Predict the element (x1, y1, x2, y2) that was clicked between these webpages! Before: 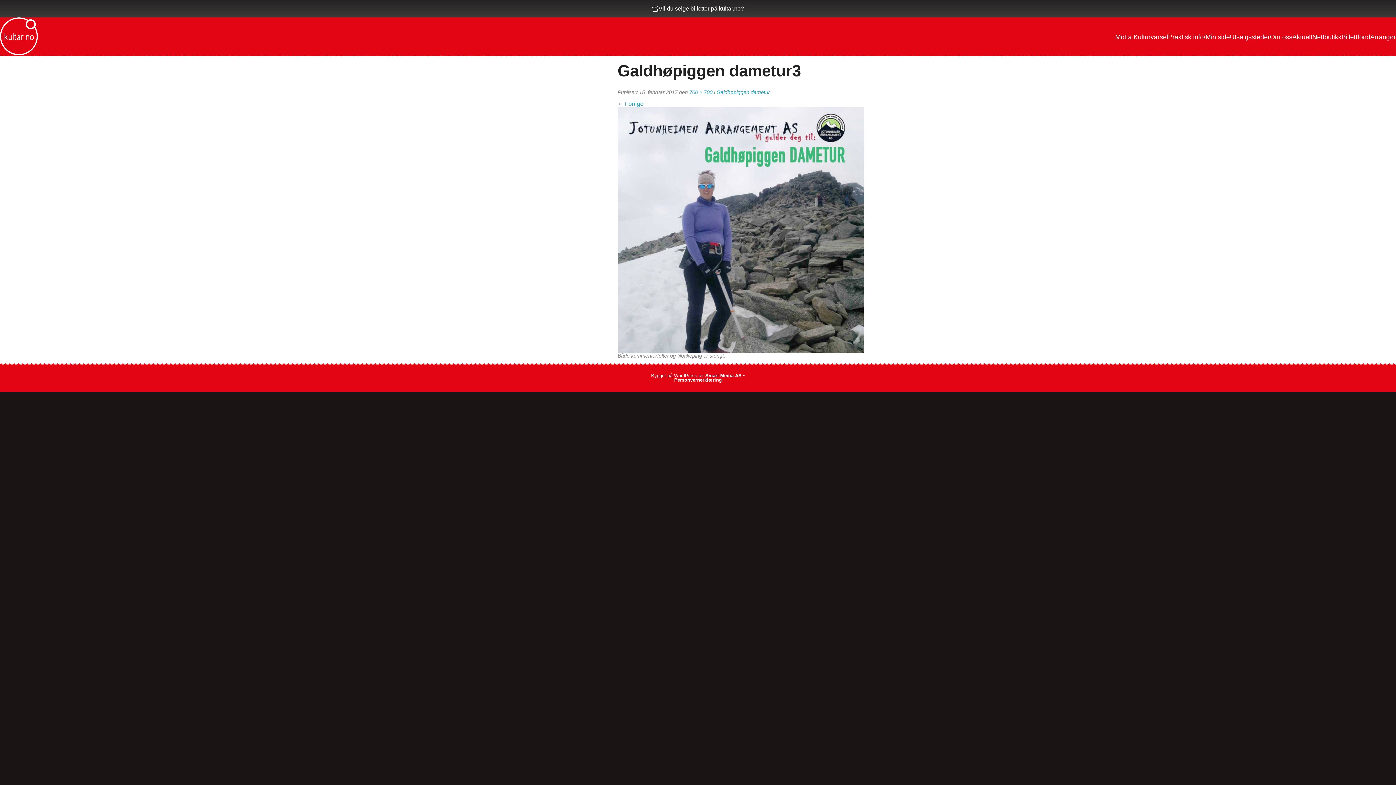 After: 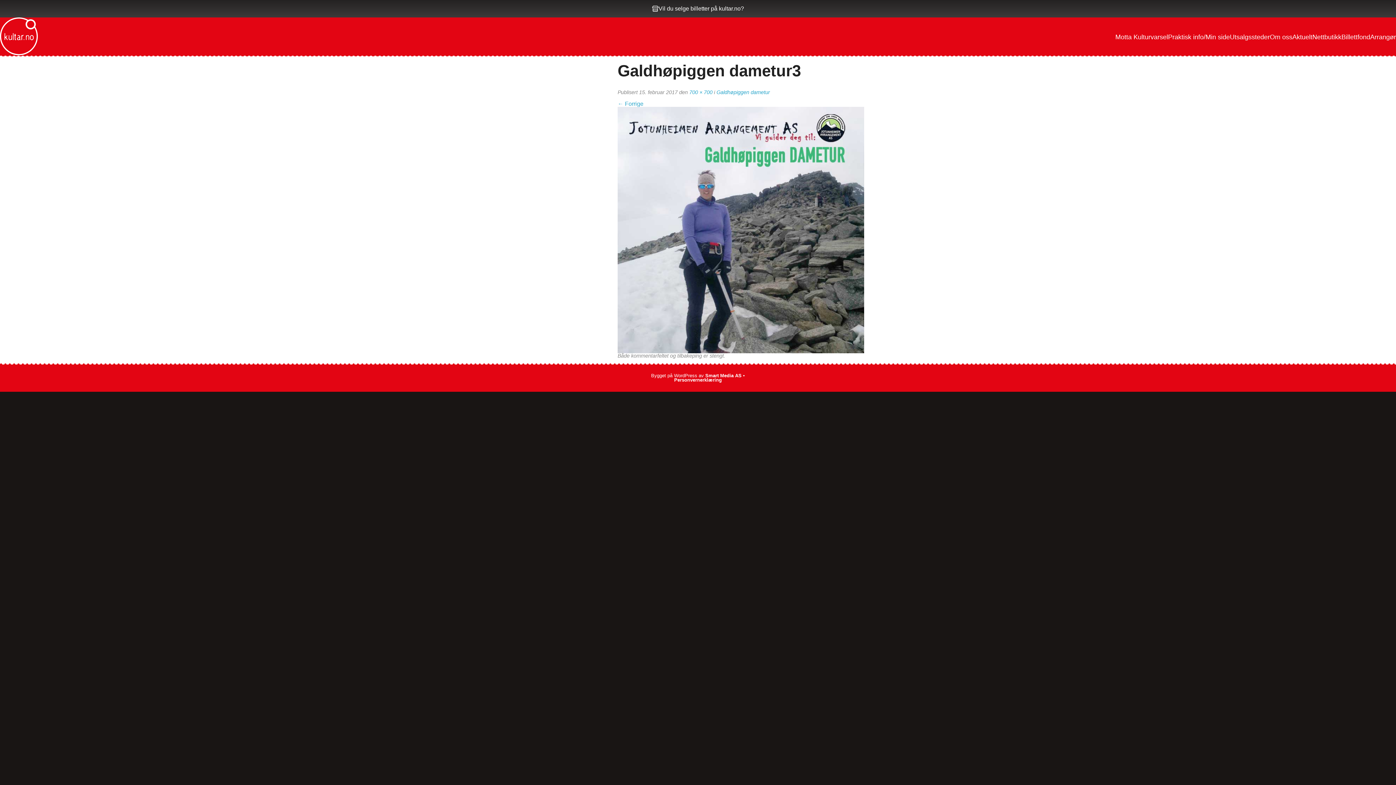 Action: label: Smart Media AS bbox: (705, 373, 741, 378)